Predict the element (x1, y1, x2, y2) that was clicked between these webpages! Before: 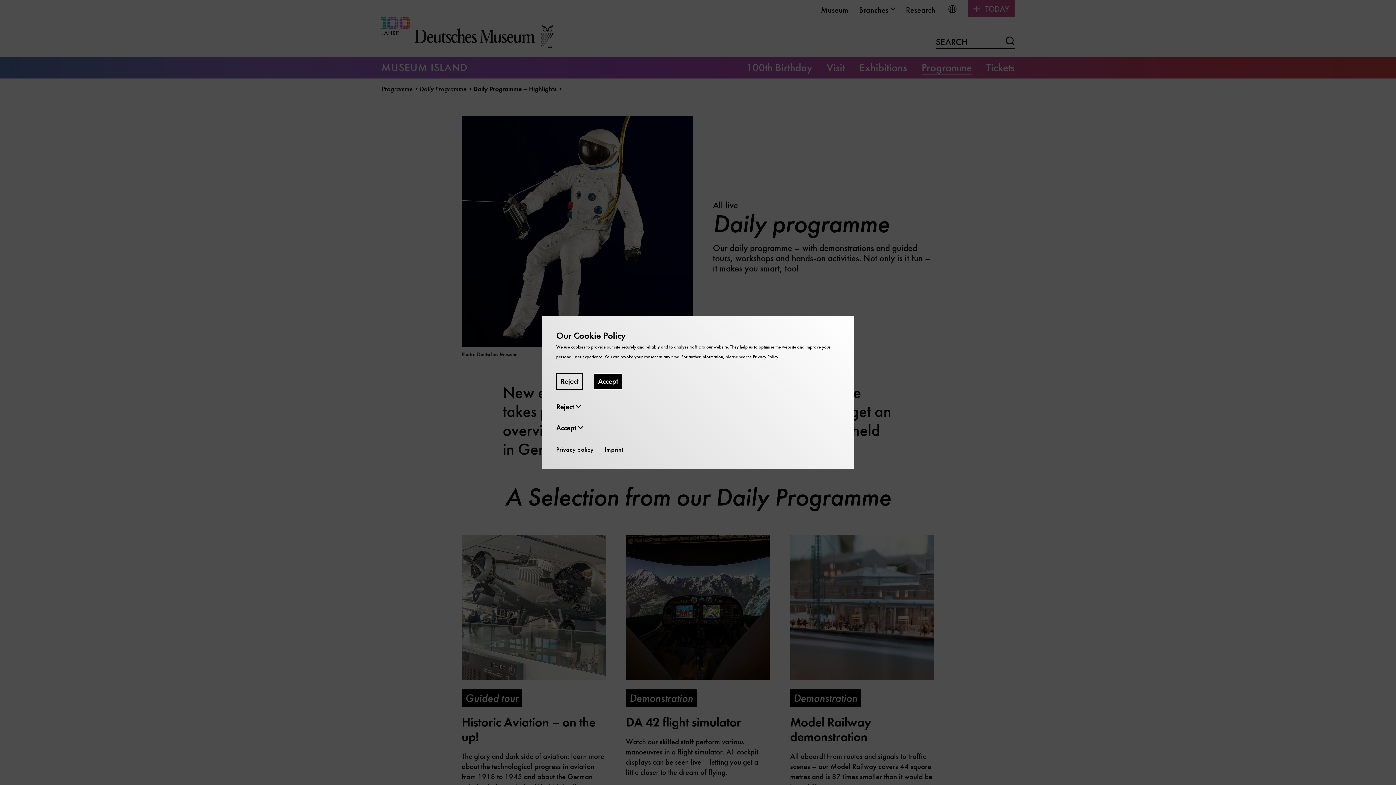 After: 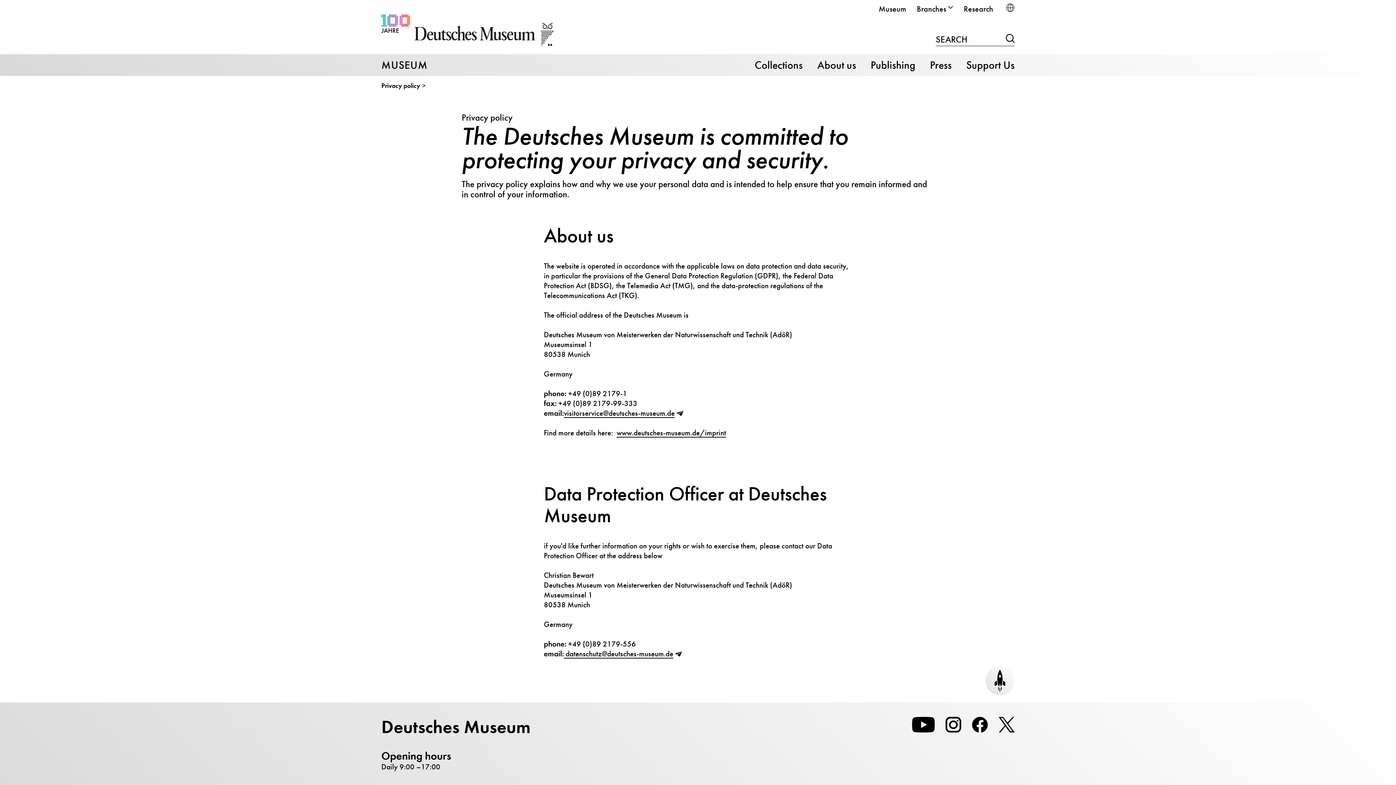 Action: label: Privacy Policy bbox: (753, 354, 778, 359)